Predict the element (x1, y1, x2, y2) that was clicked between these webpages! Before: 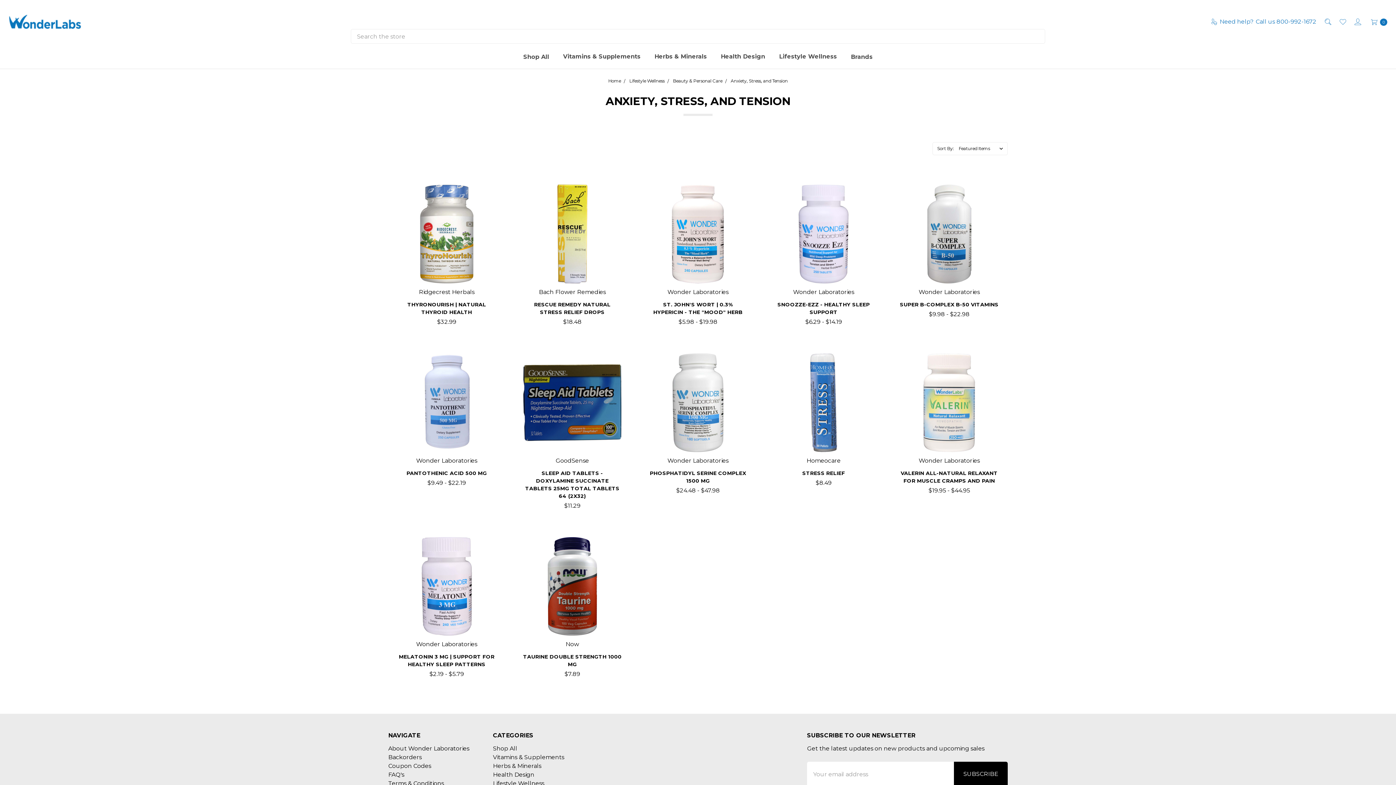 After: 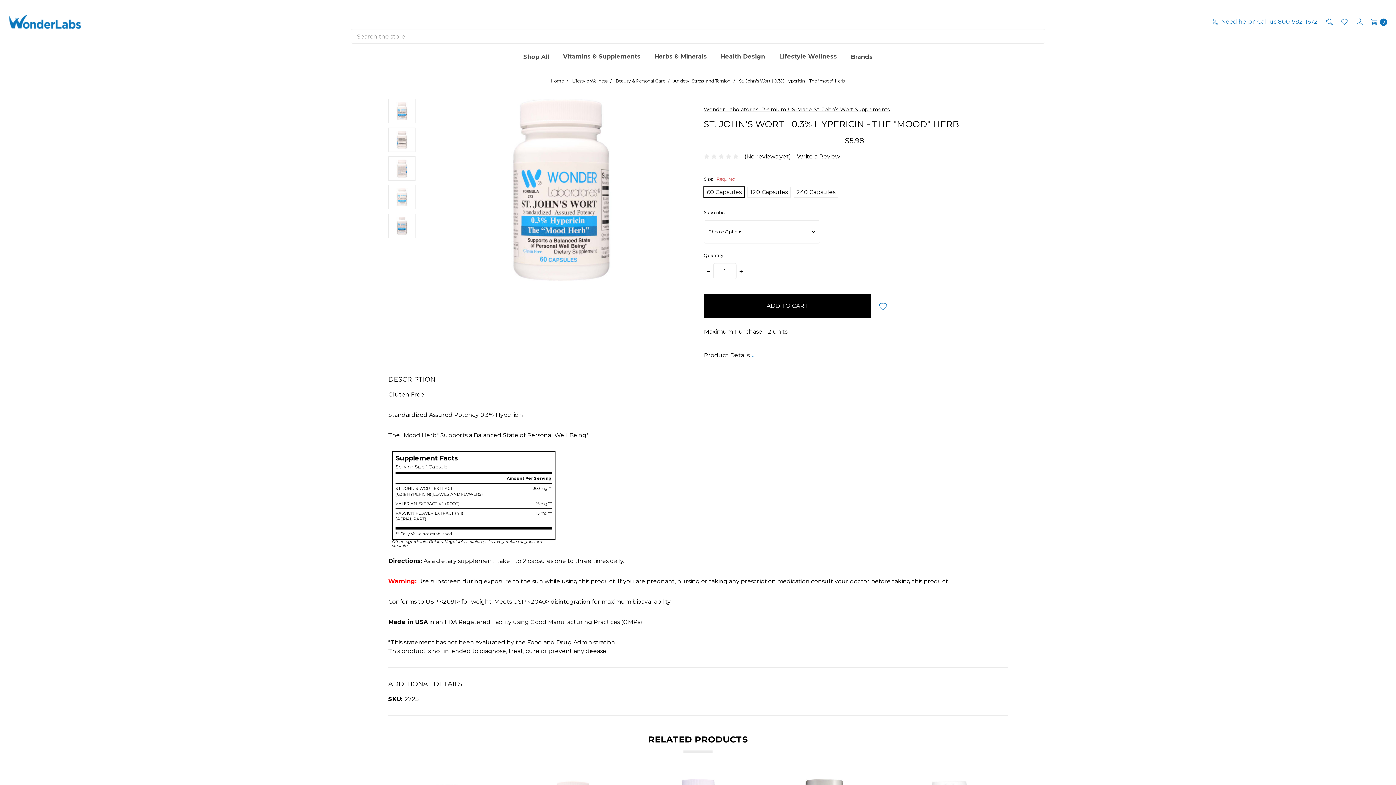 Action: bbox: (668, 254, 727, 277) label: ADD TO CART